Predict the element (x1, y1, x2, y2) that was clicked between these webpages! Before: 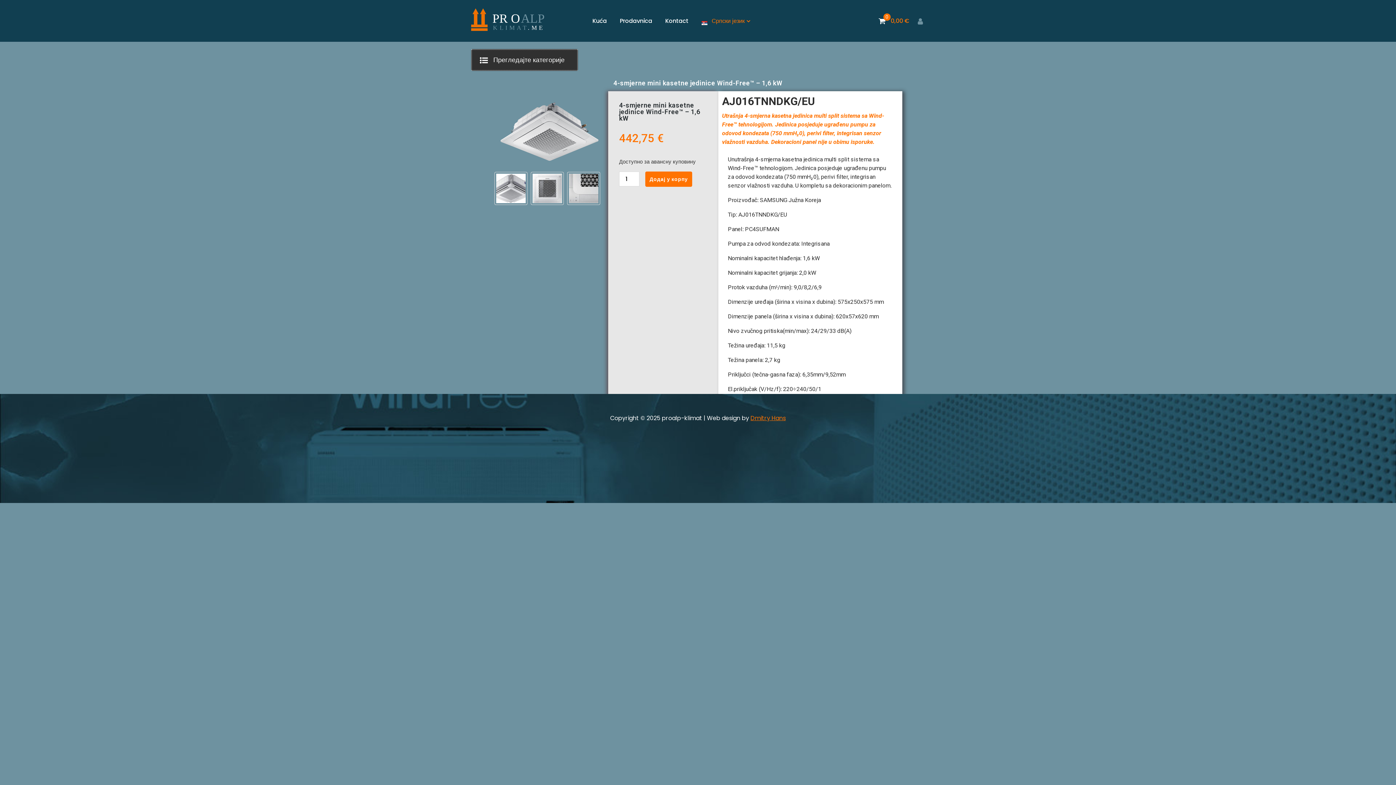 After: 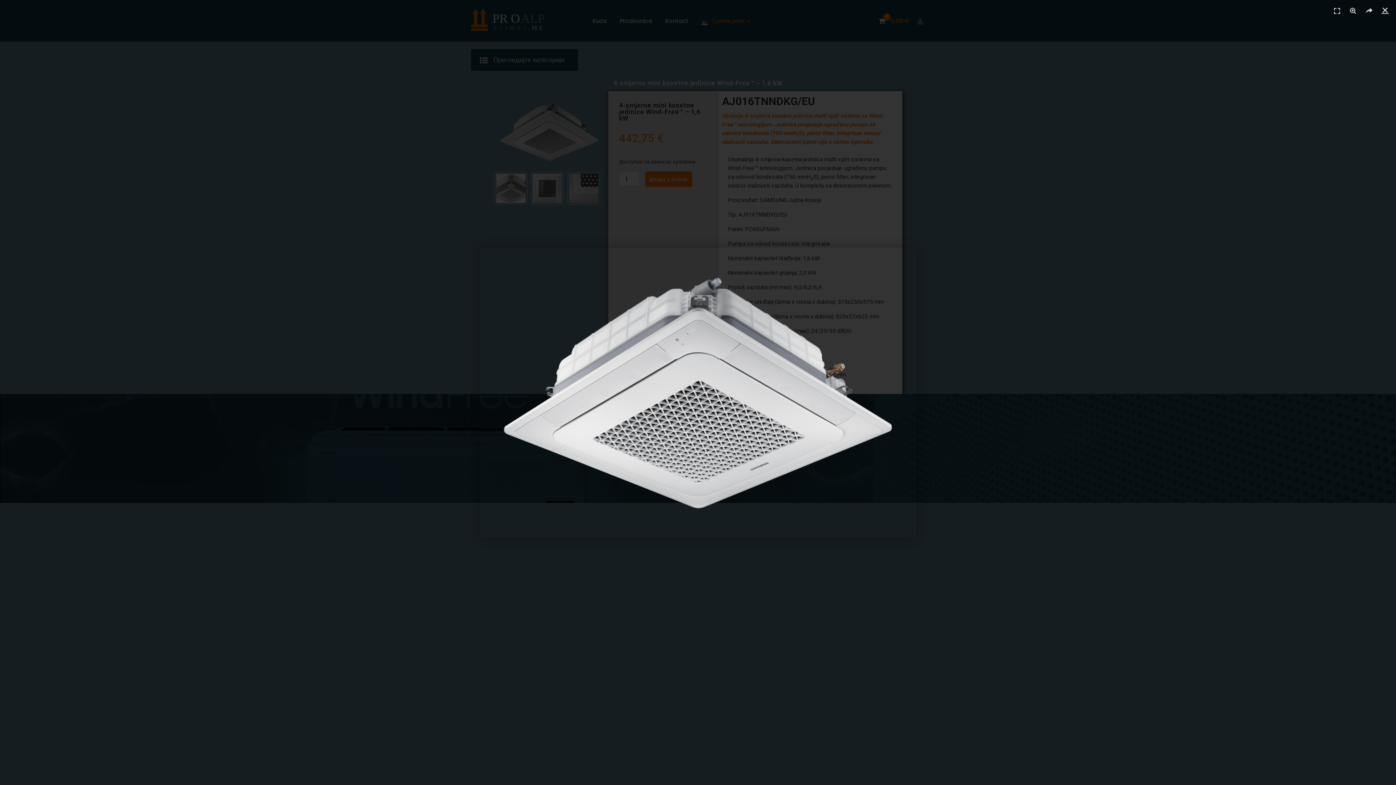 Action: bbox: (494, 94, 604, 168)